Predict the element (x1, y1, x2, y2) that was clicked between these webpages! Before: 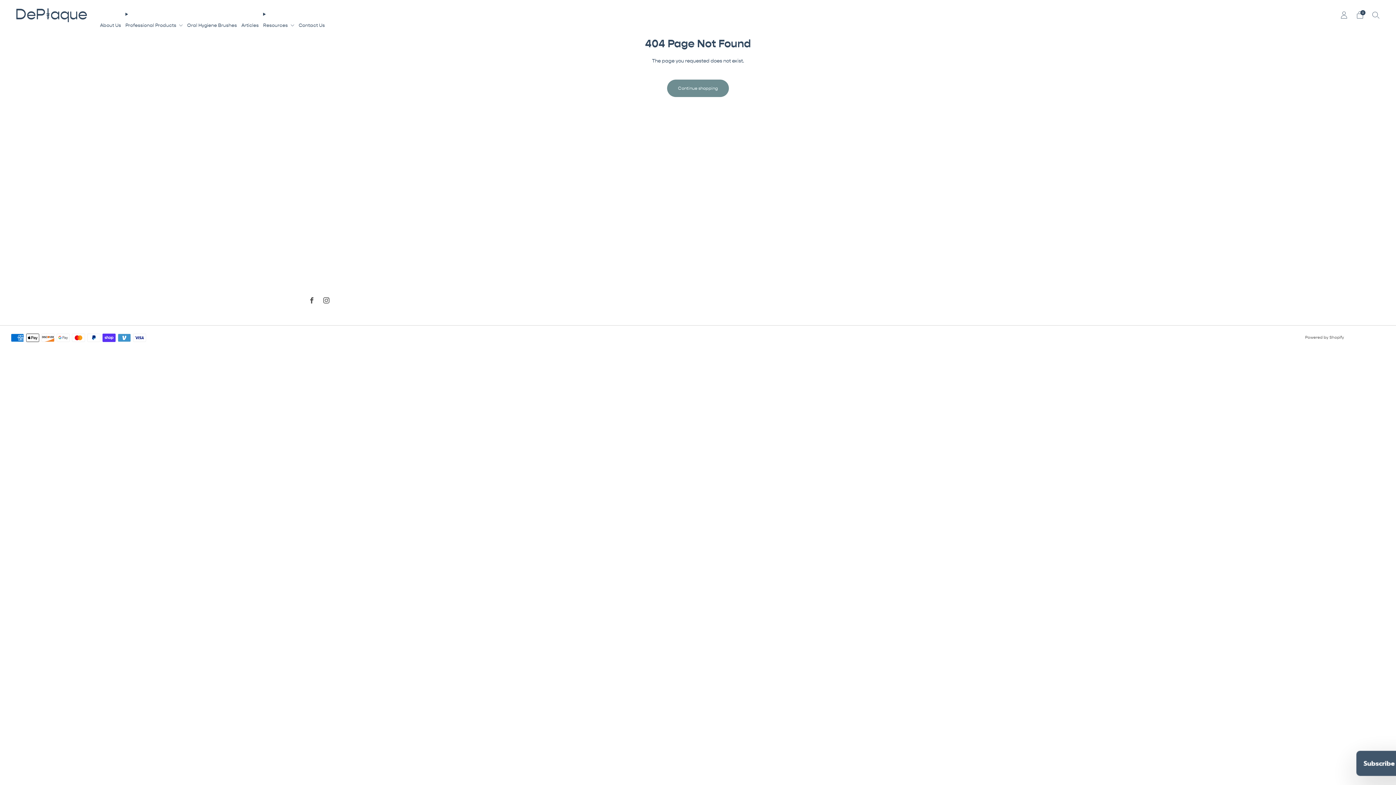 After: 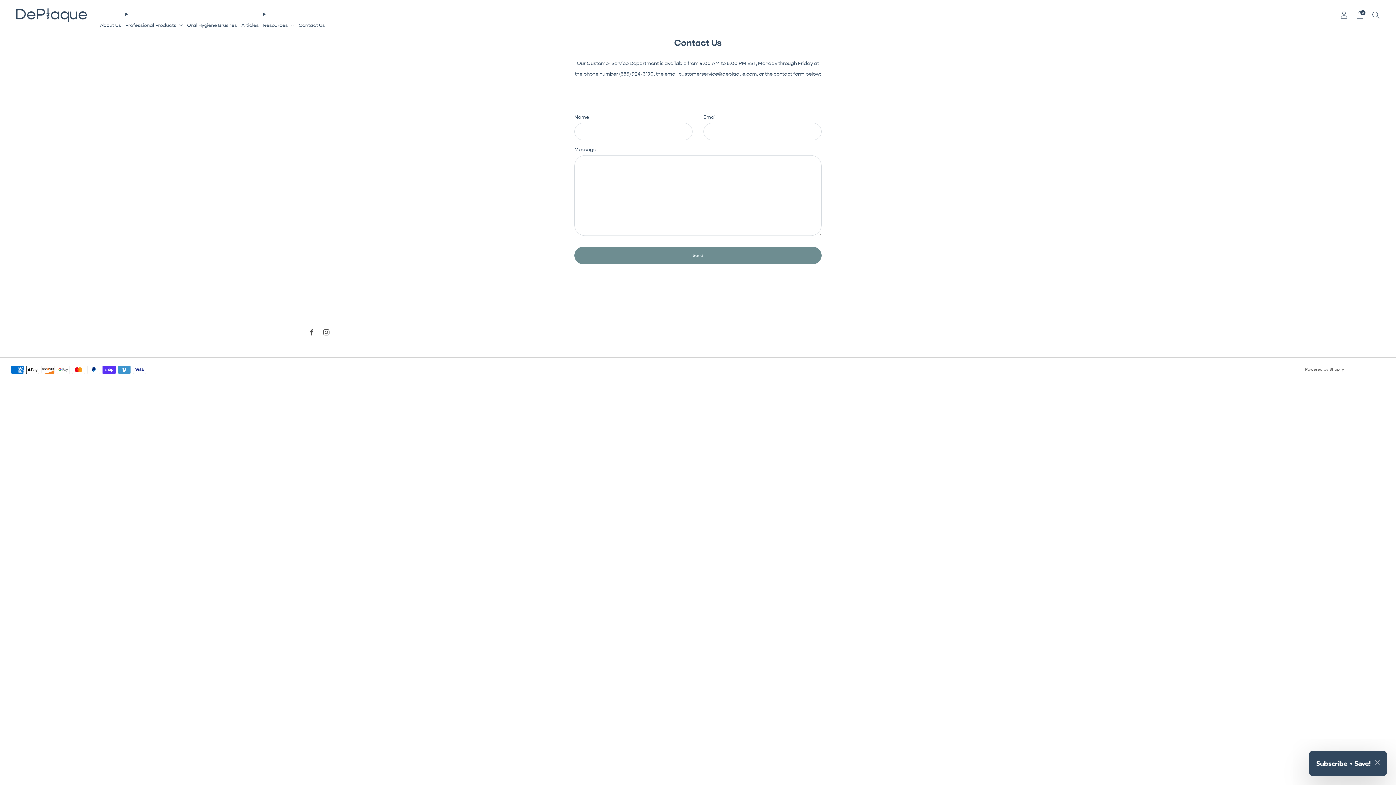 Action: bbox: (298, 19, 324, 31) label: Contact Us